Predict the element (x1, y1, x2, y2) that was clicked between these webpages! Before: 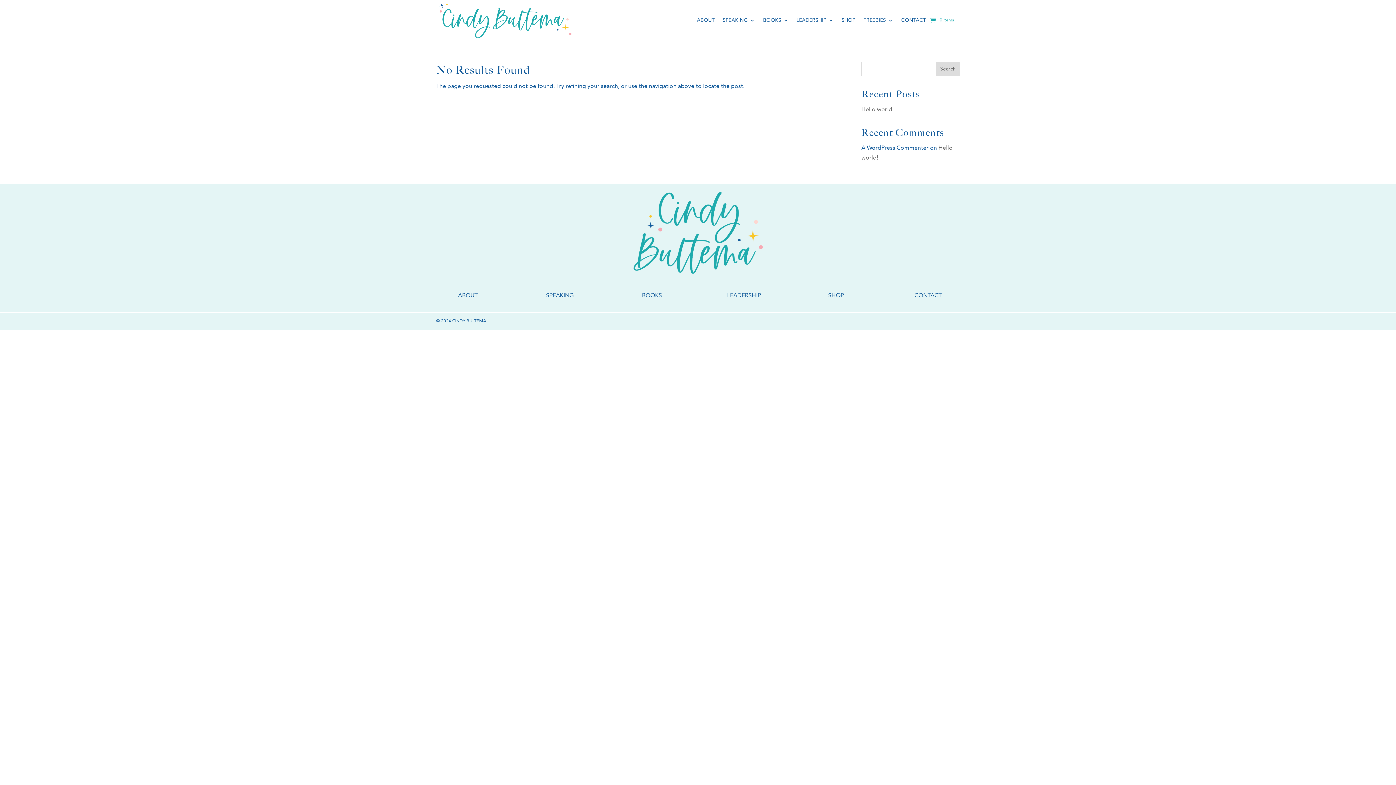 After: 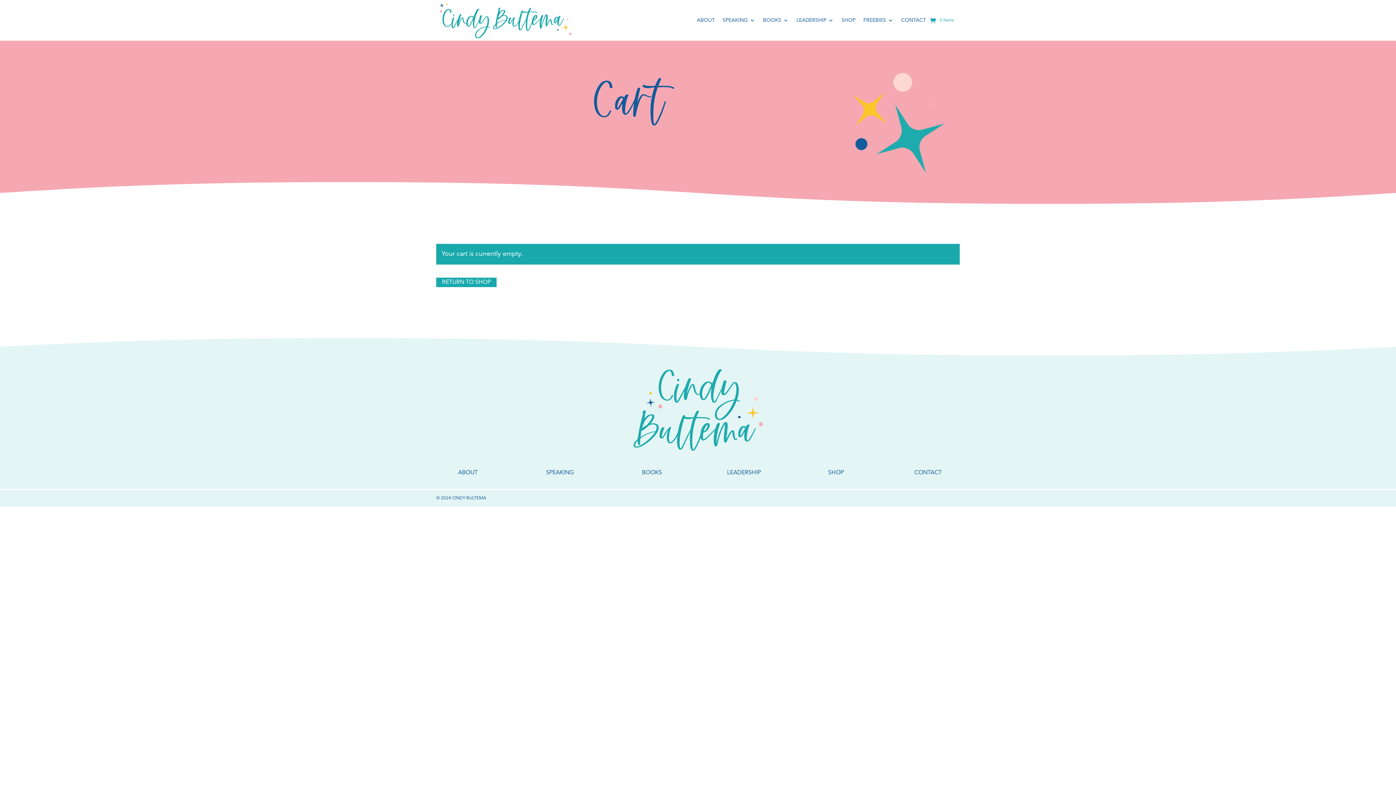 Action: label: 0 Items bbox: (930, 1, 954, 38)